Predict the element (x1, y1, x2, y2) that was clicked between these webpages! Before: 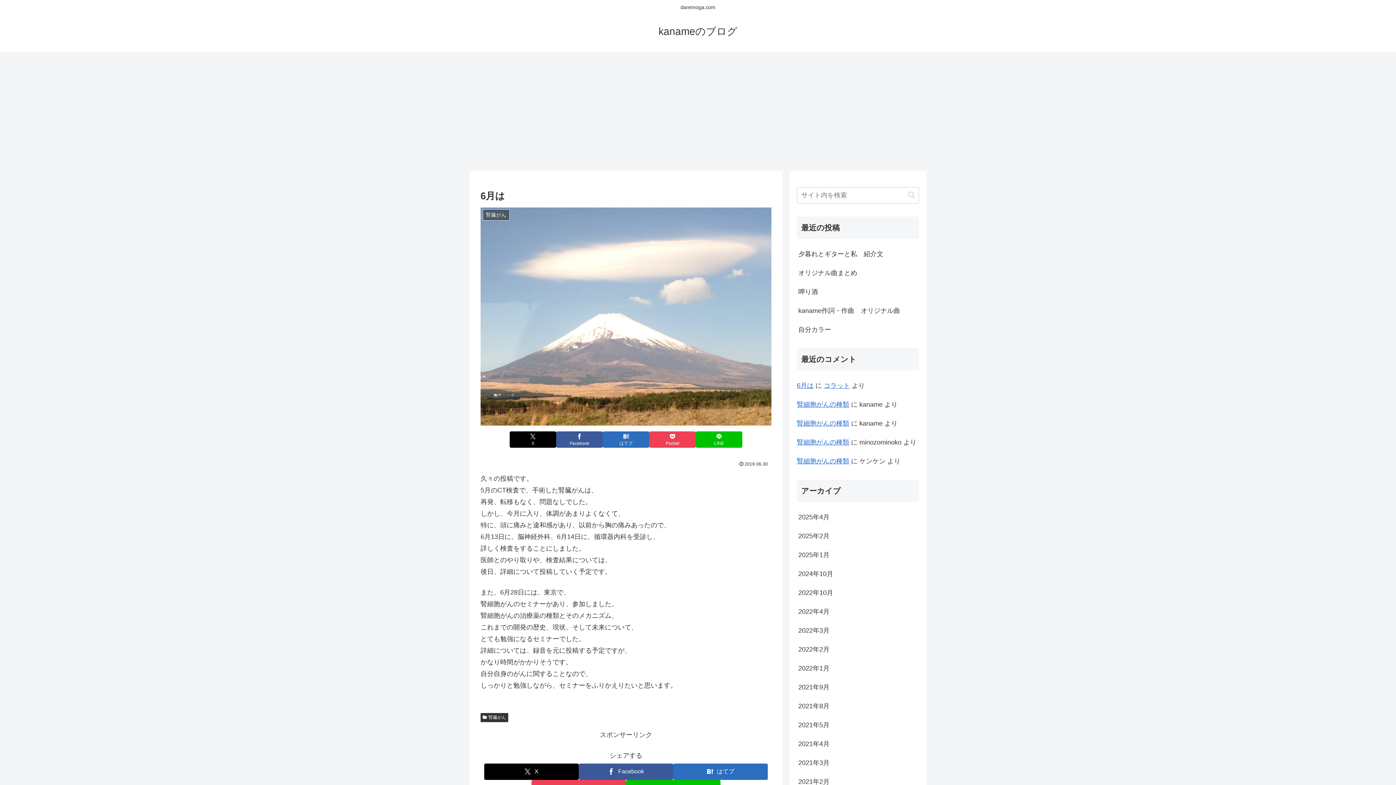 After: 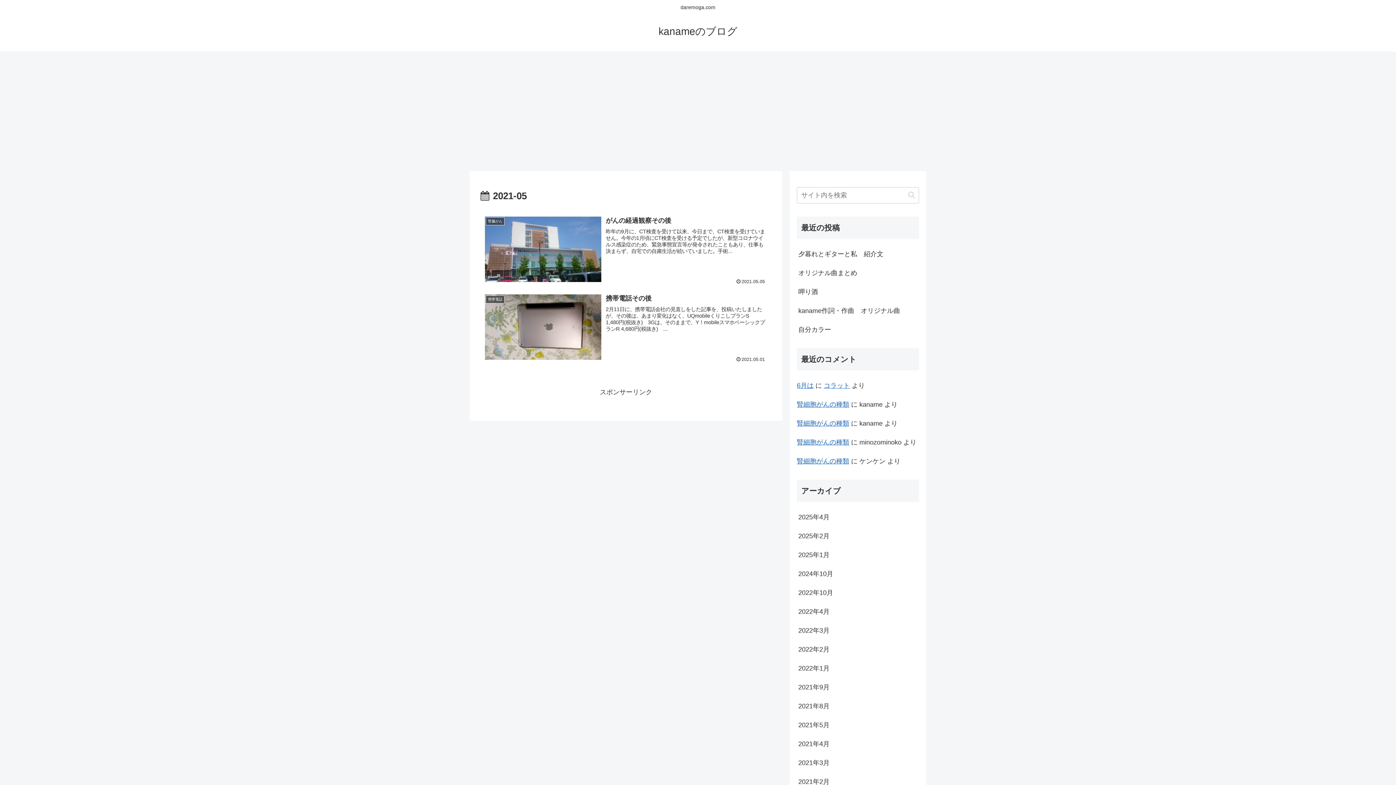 Action: bbox: (797, 716, 919, 735) label: 2021年5月